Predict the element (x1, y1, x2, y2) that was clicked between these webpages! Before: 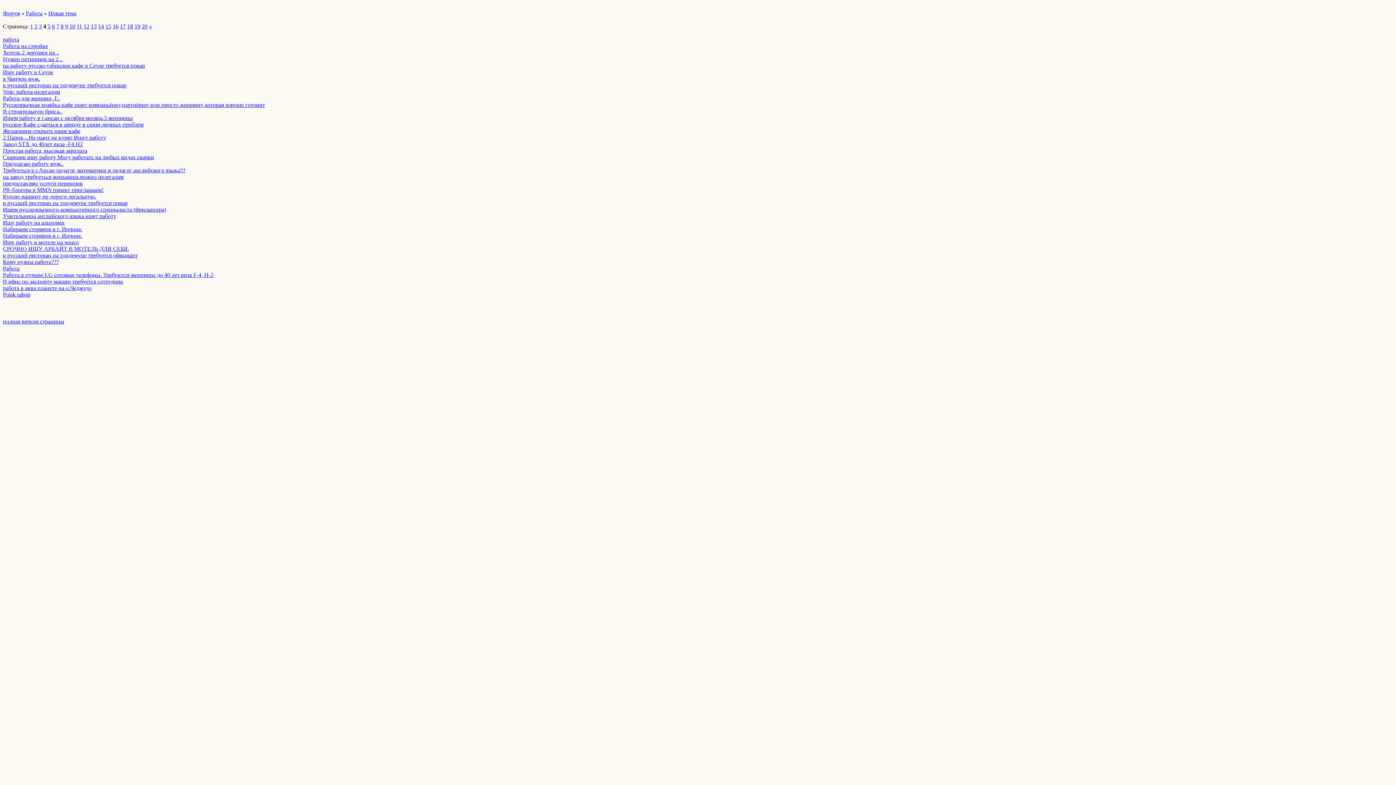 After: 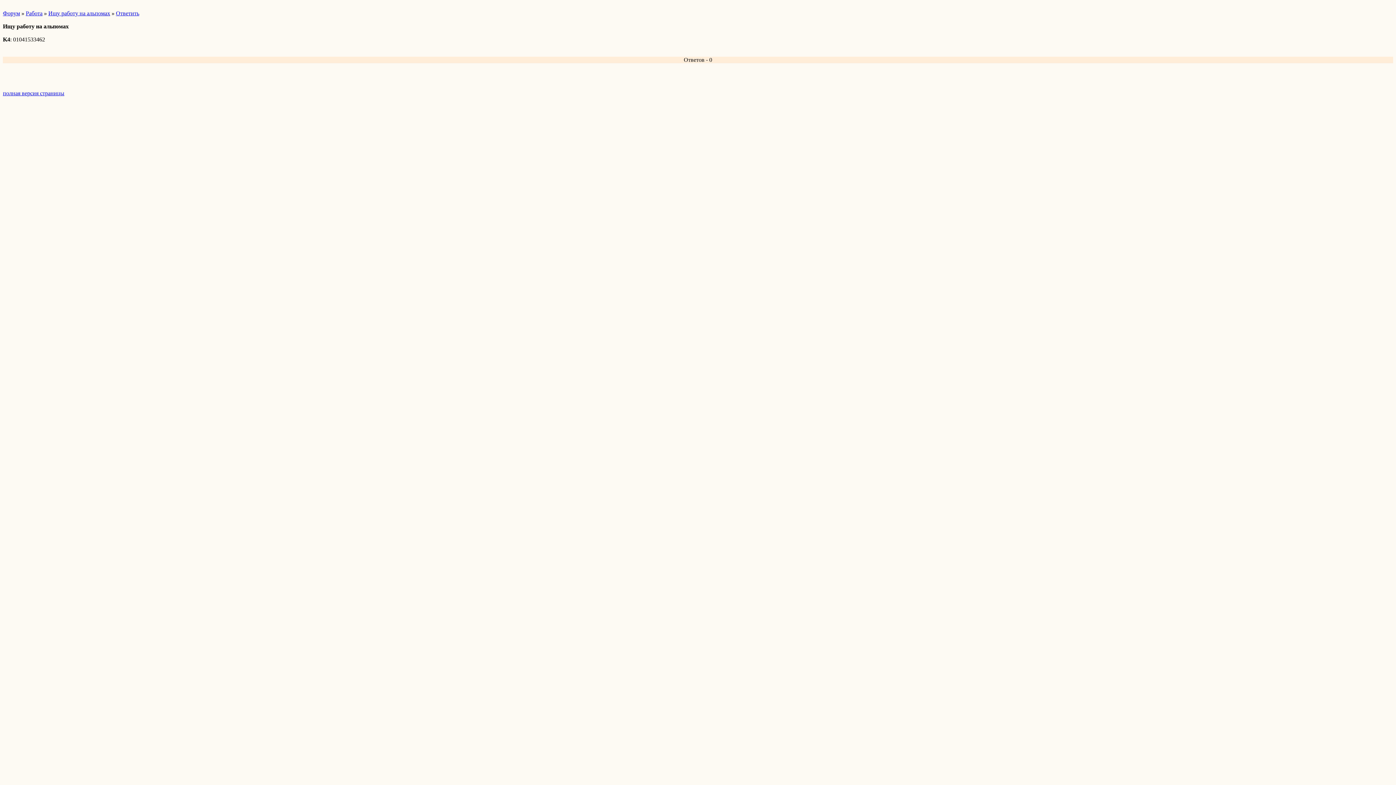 Action: label: Ищу работу на альпомах bbox: (2, 219, 64, 225)